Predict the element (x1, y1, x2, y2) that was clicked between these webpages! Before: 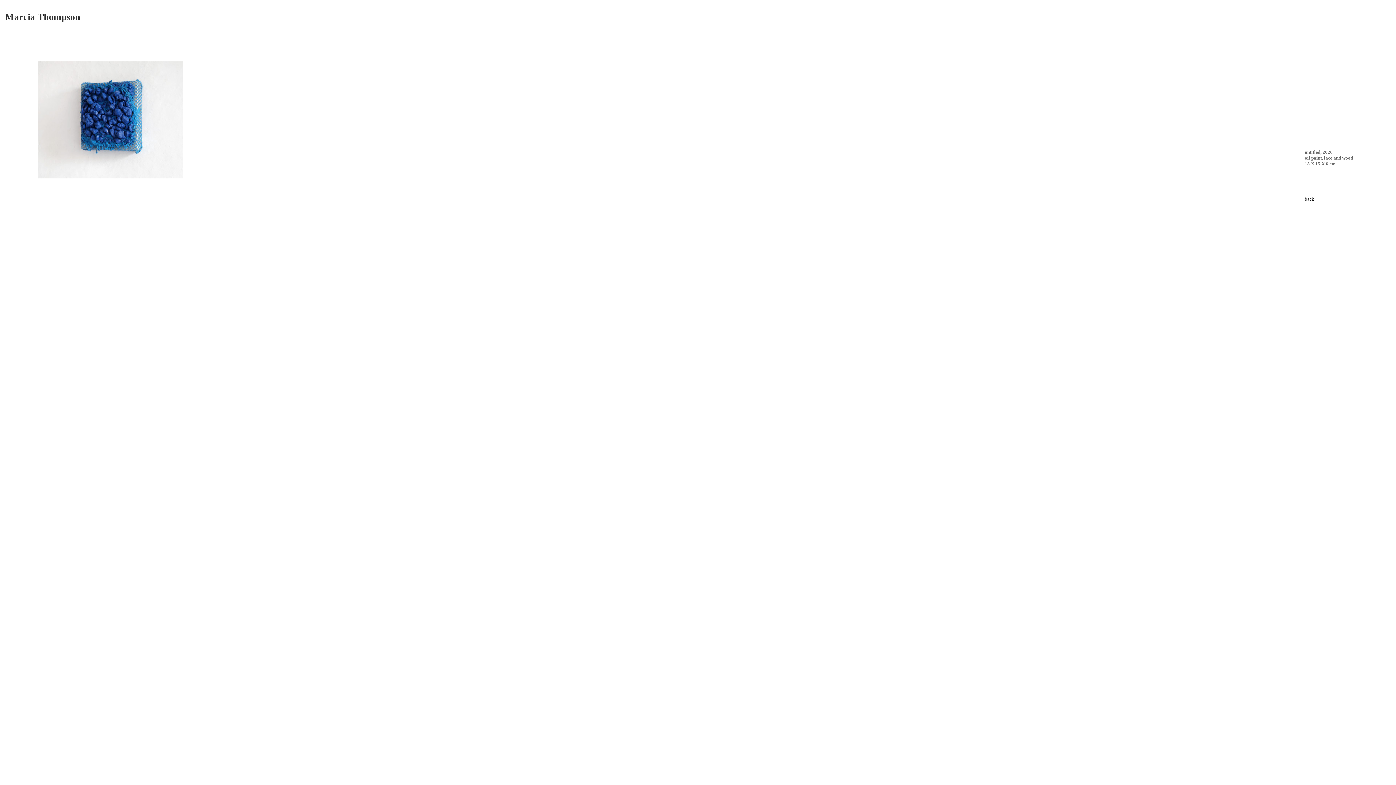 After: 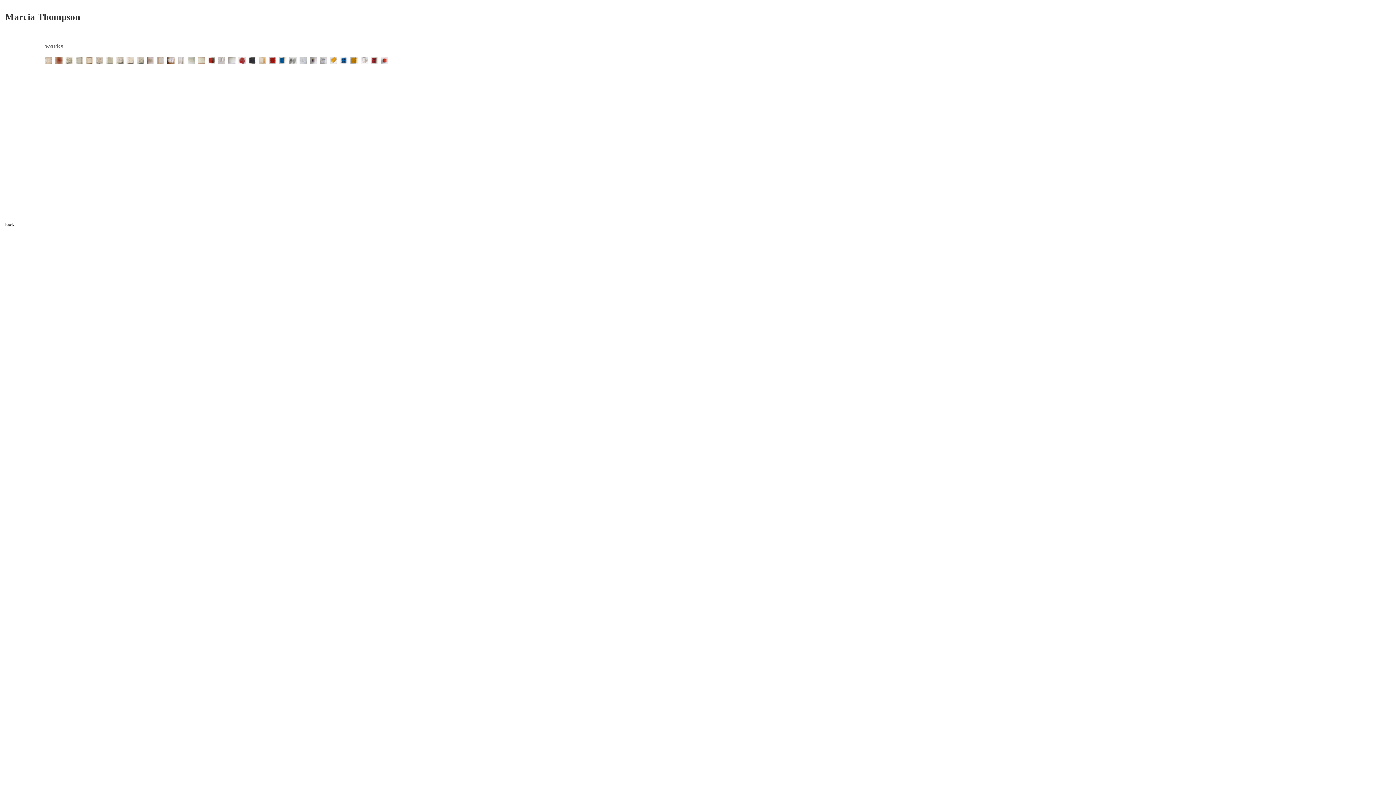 Action: bbox: (1305, 196, 1314, 201) label: back